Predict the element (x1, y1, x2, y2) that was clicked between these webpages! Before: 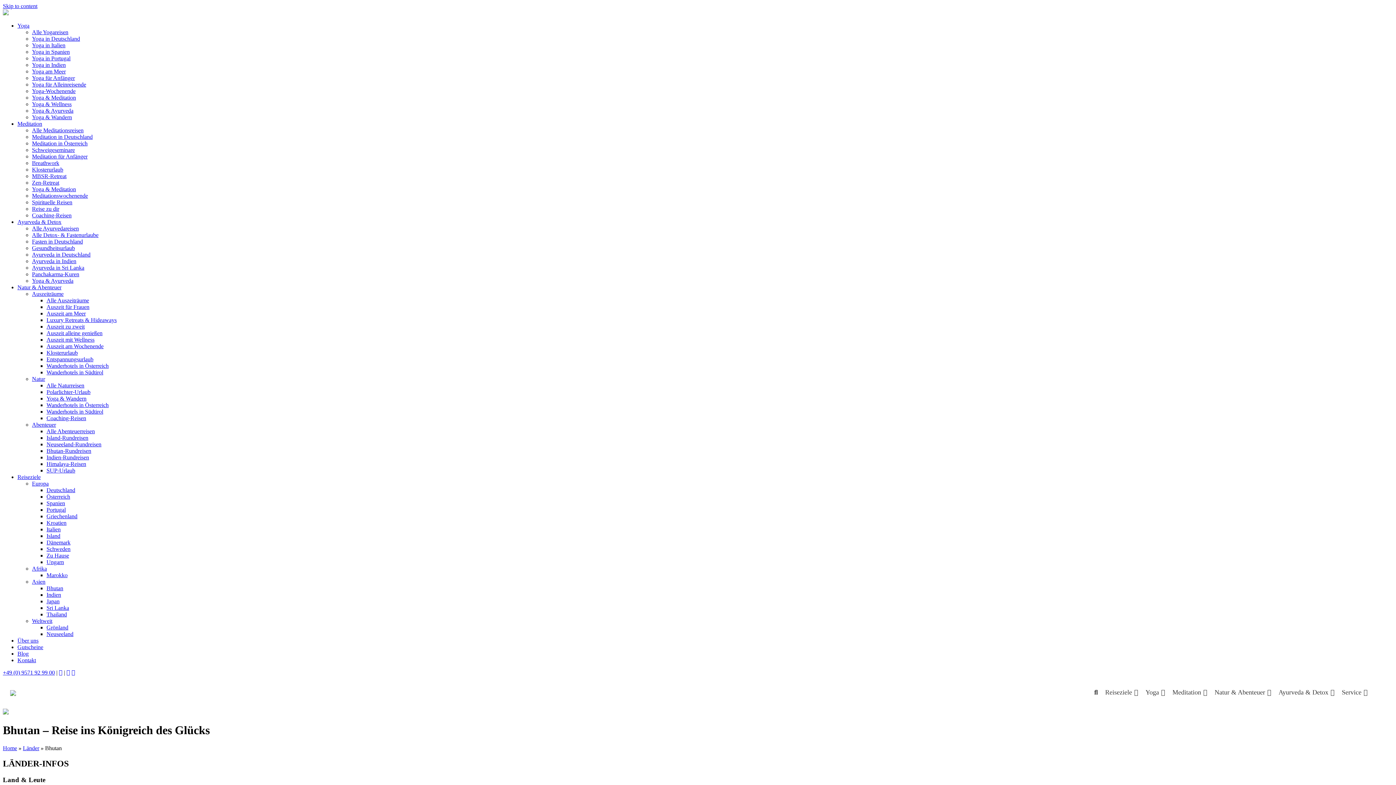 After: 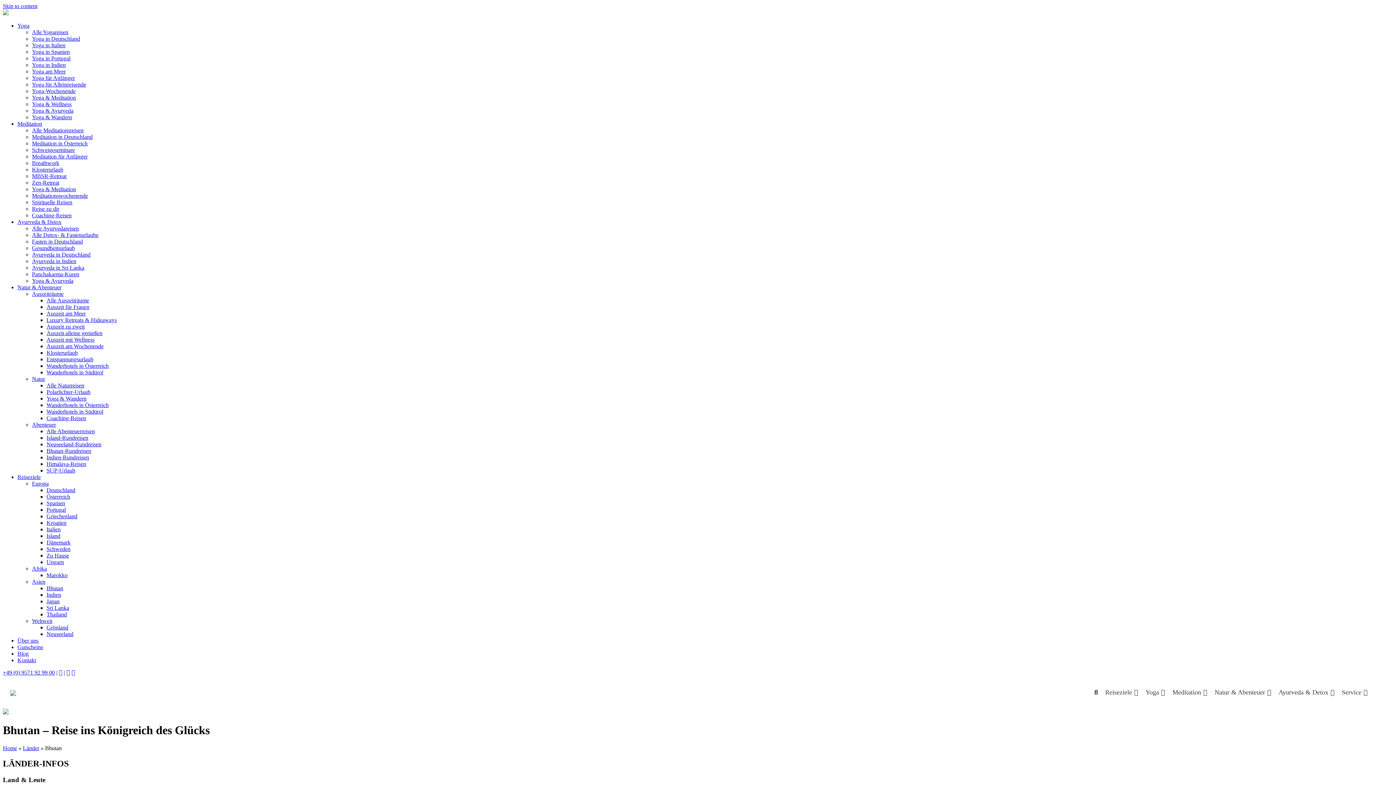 Action: label: Reiseziele bbox: (17, 474, 40, 480)